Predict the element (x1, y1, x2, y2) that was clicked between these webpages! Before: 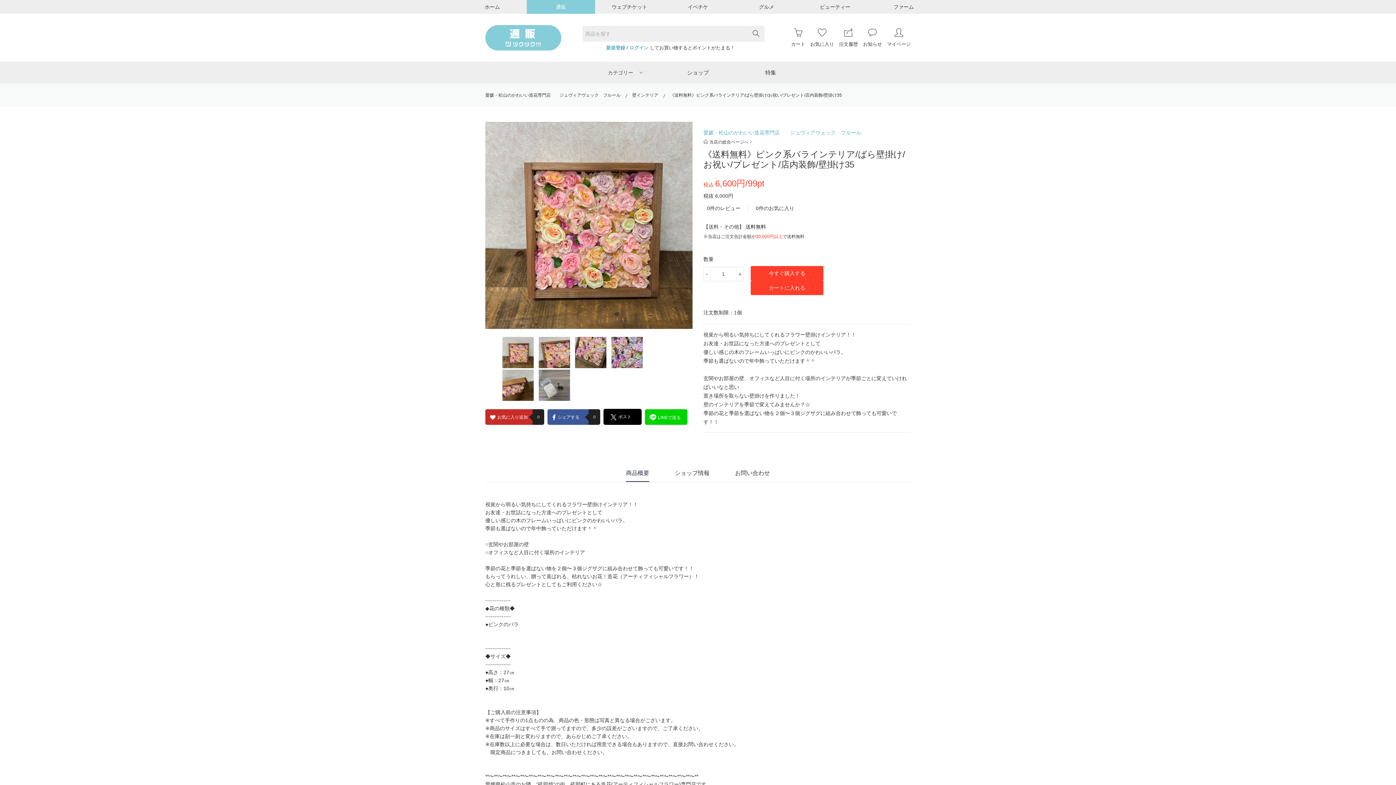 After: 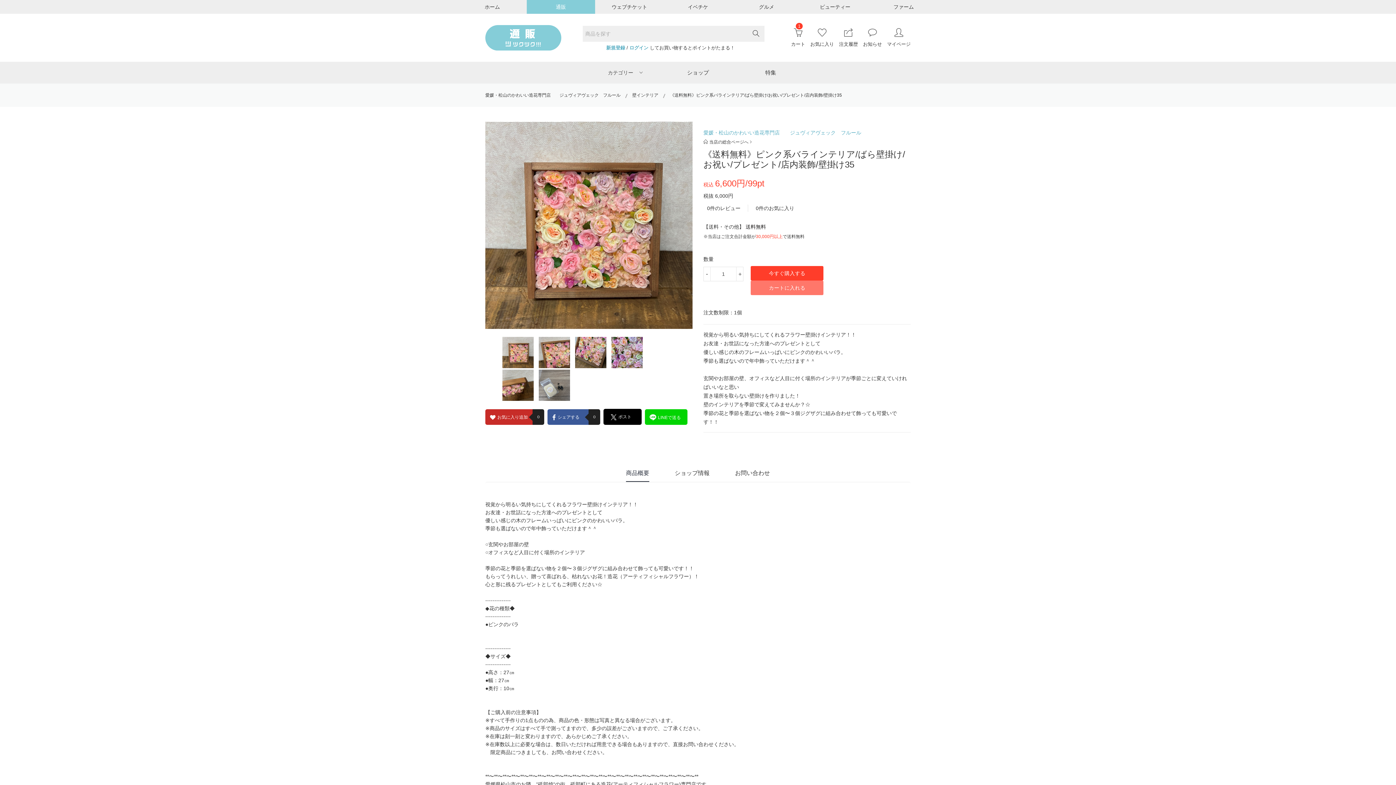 Action: label: カートに入れる bbox: (750, 280, 823, 295)